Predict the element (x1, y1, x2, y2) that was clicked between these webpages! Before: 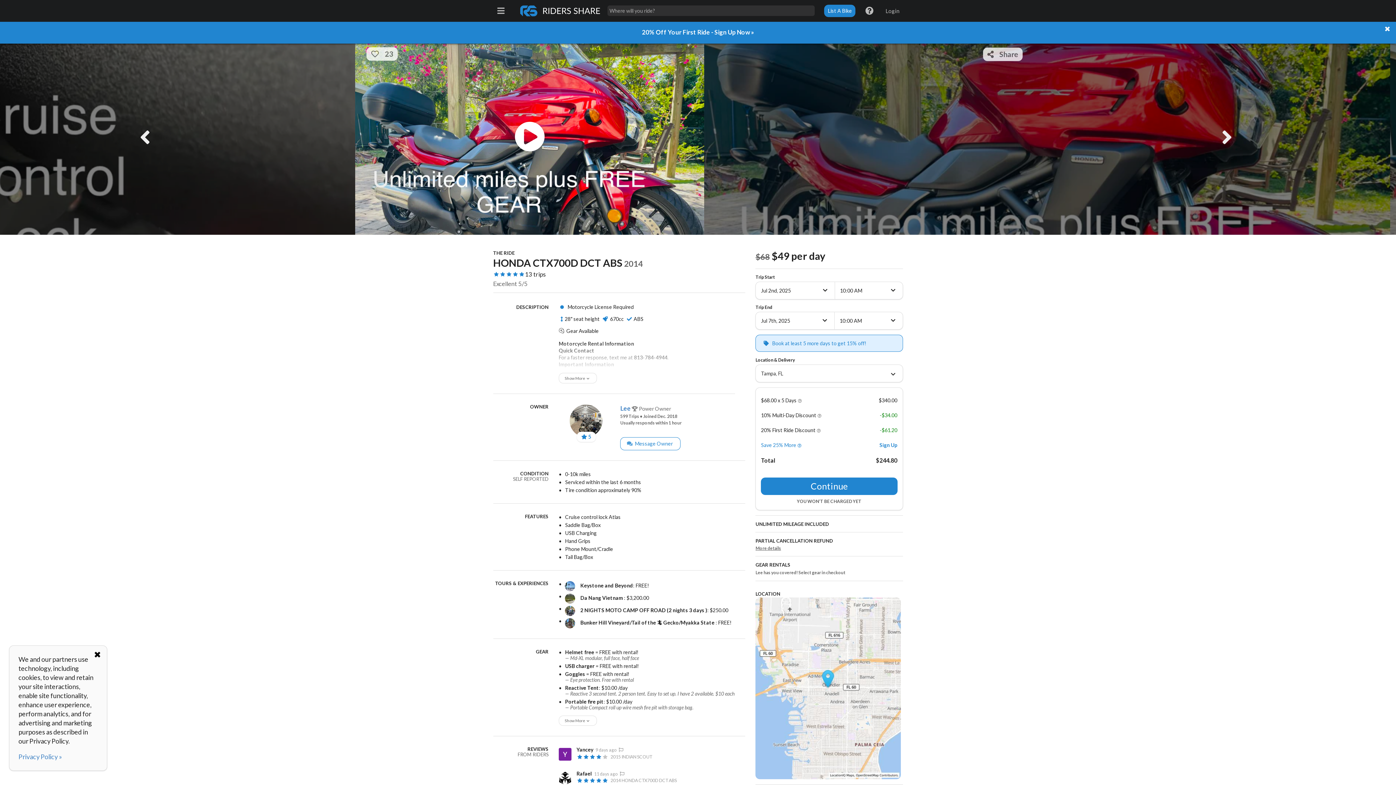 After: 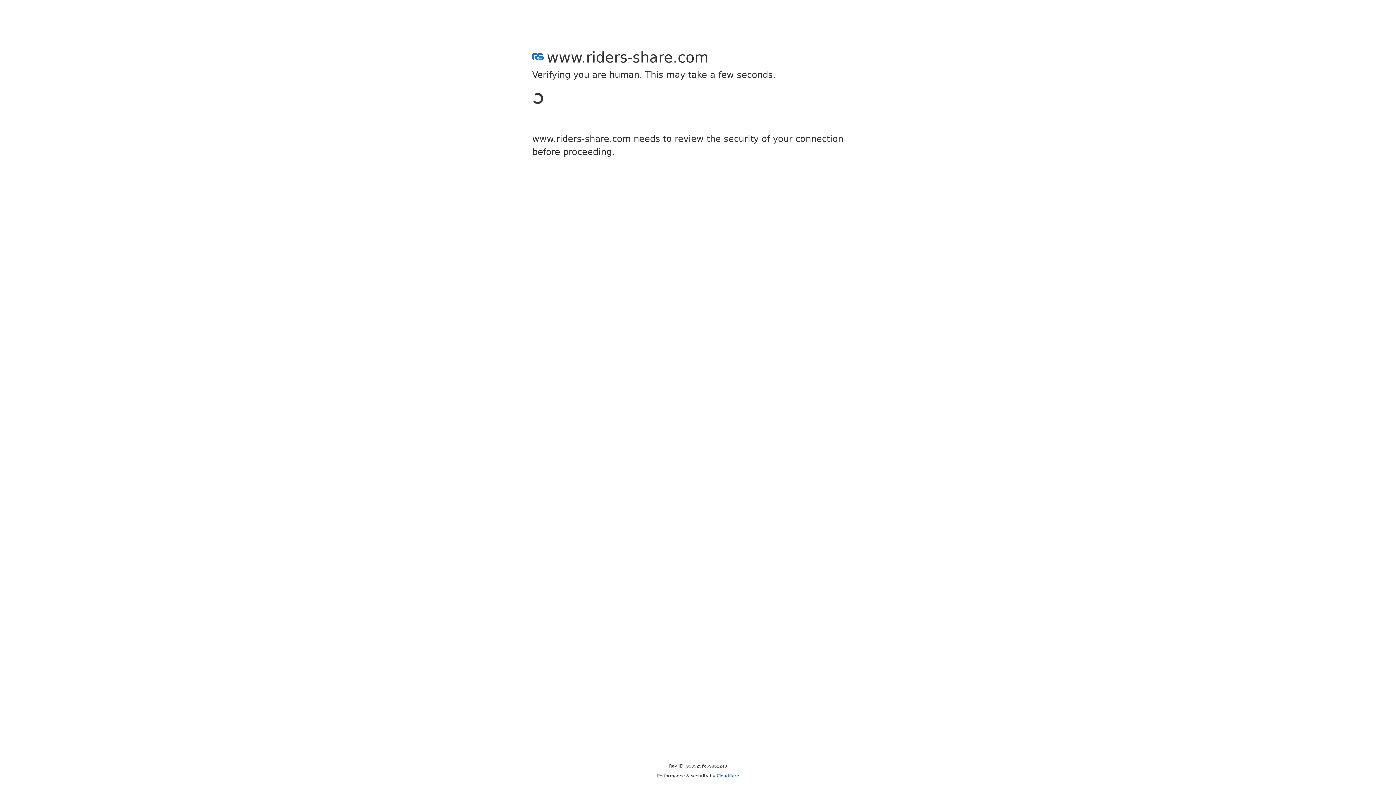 Action: bbox: (880, 0, 905, 21) label: Login